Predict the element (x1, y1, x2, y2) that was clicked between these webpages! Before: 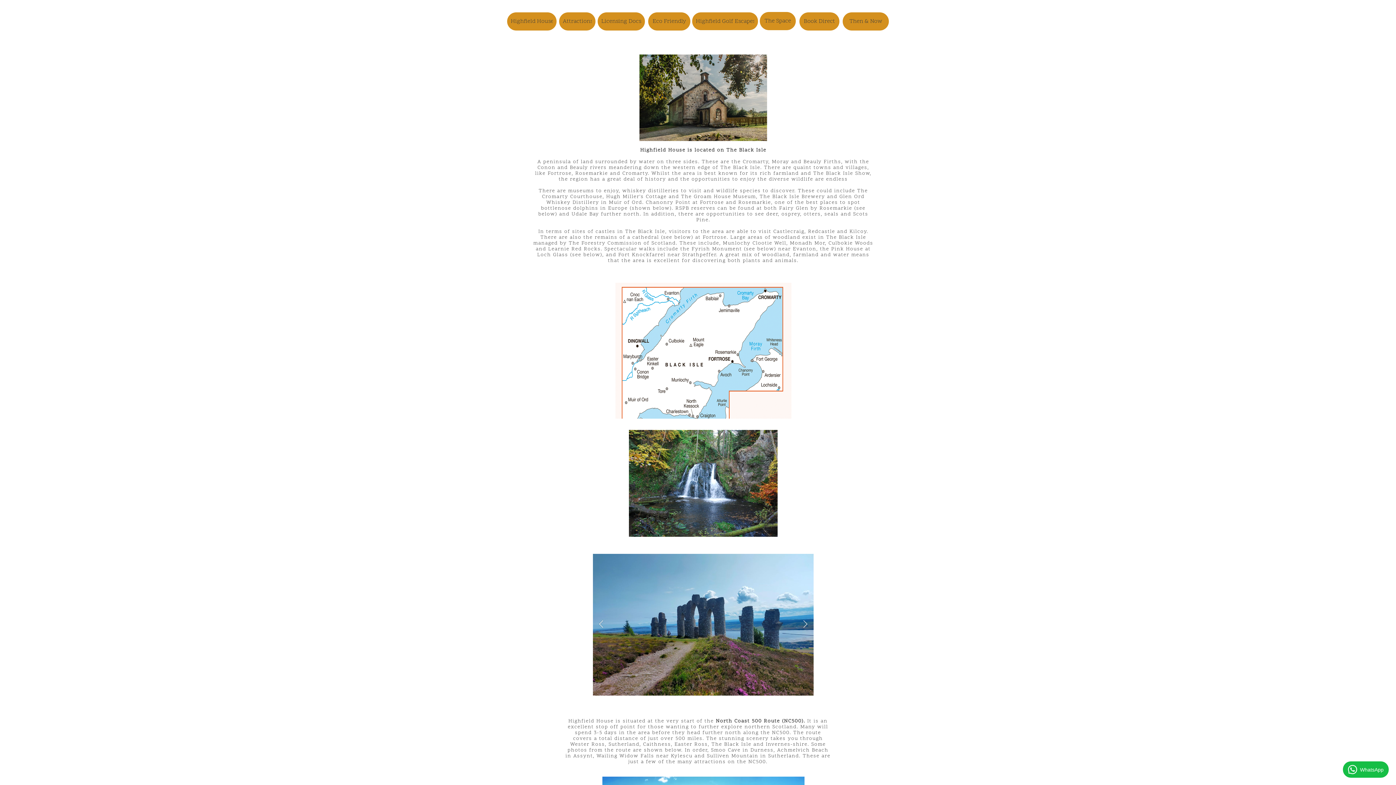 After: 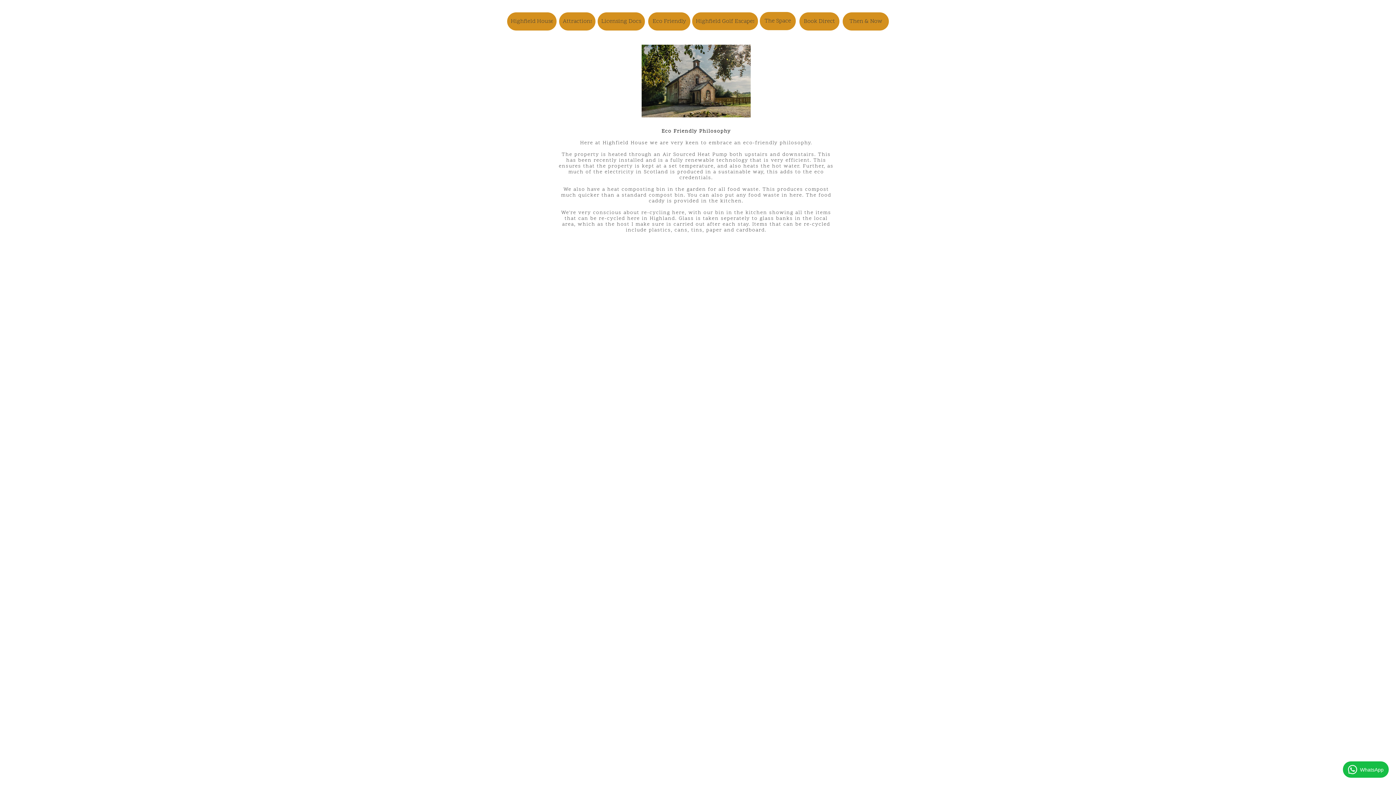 Action: bbox: (648, 12, 690, 30) label: Eco Friendly